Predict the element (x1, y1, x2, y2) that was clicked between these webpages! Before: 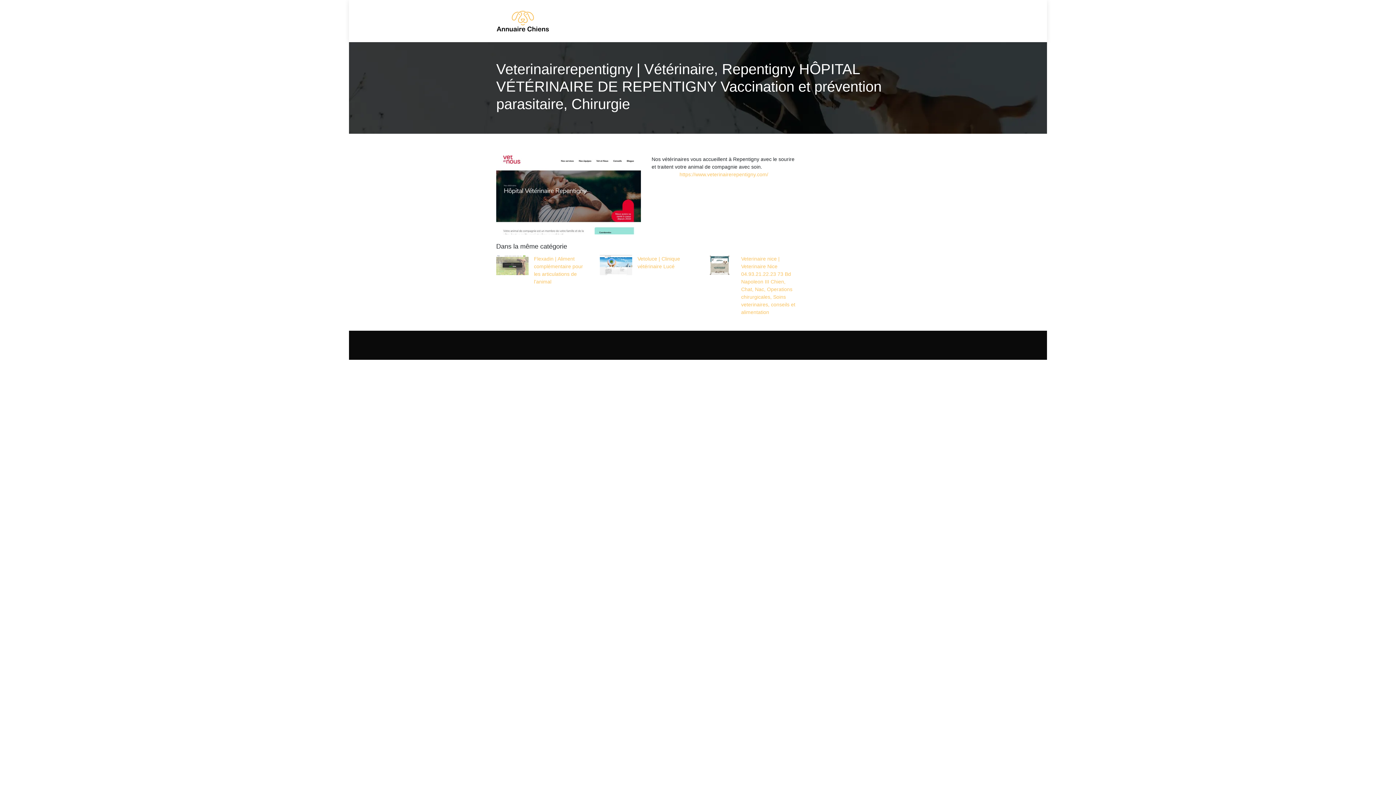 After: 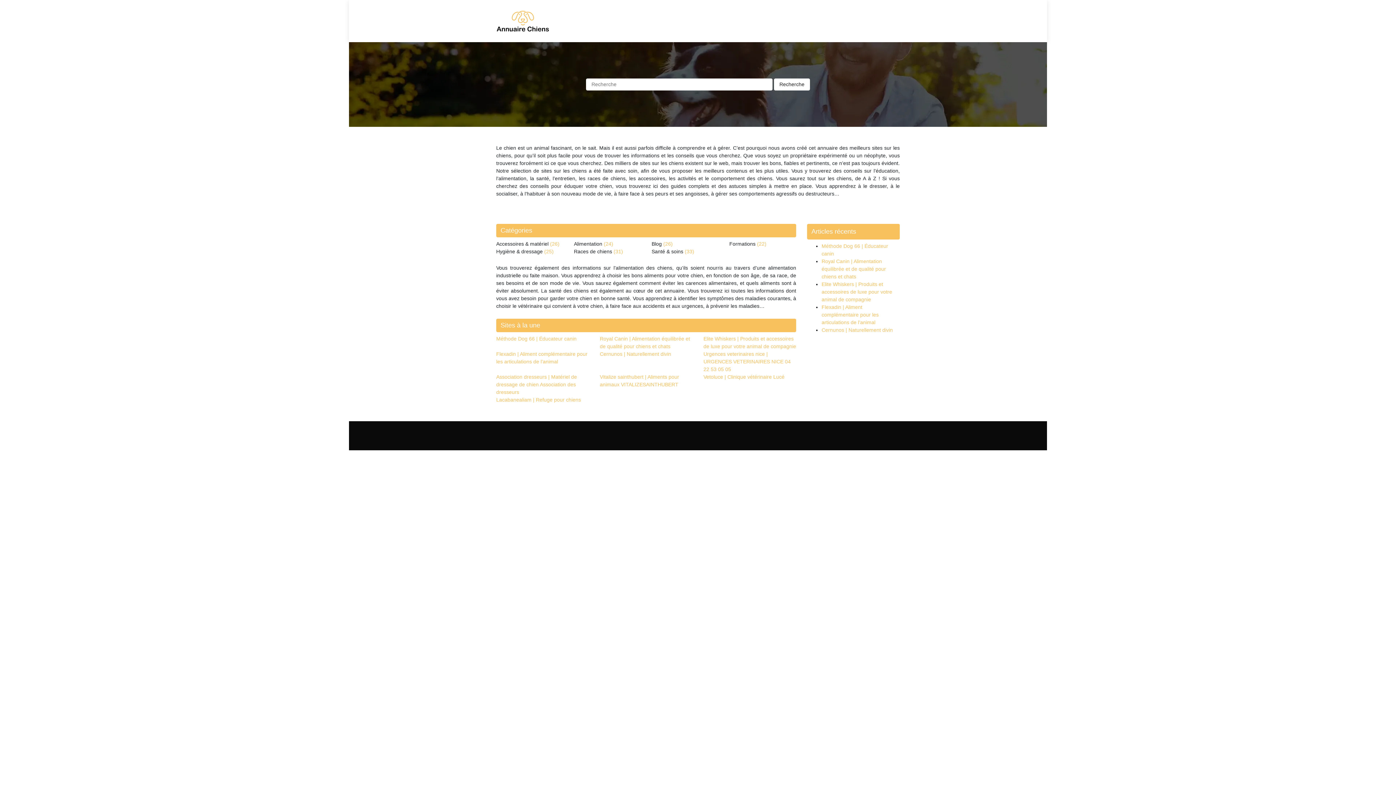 Action: bbox: (496, 10, 549, 32)